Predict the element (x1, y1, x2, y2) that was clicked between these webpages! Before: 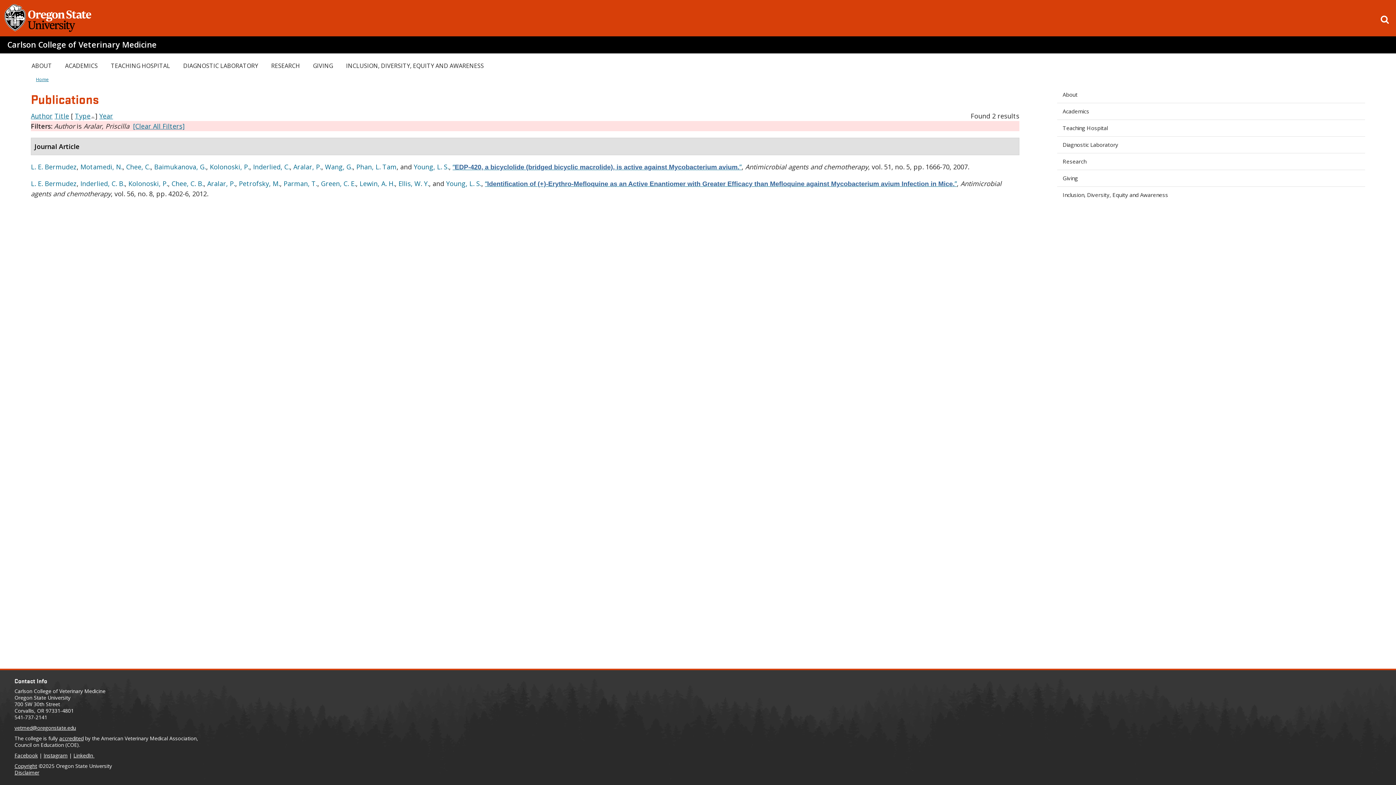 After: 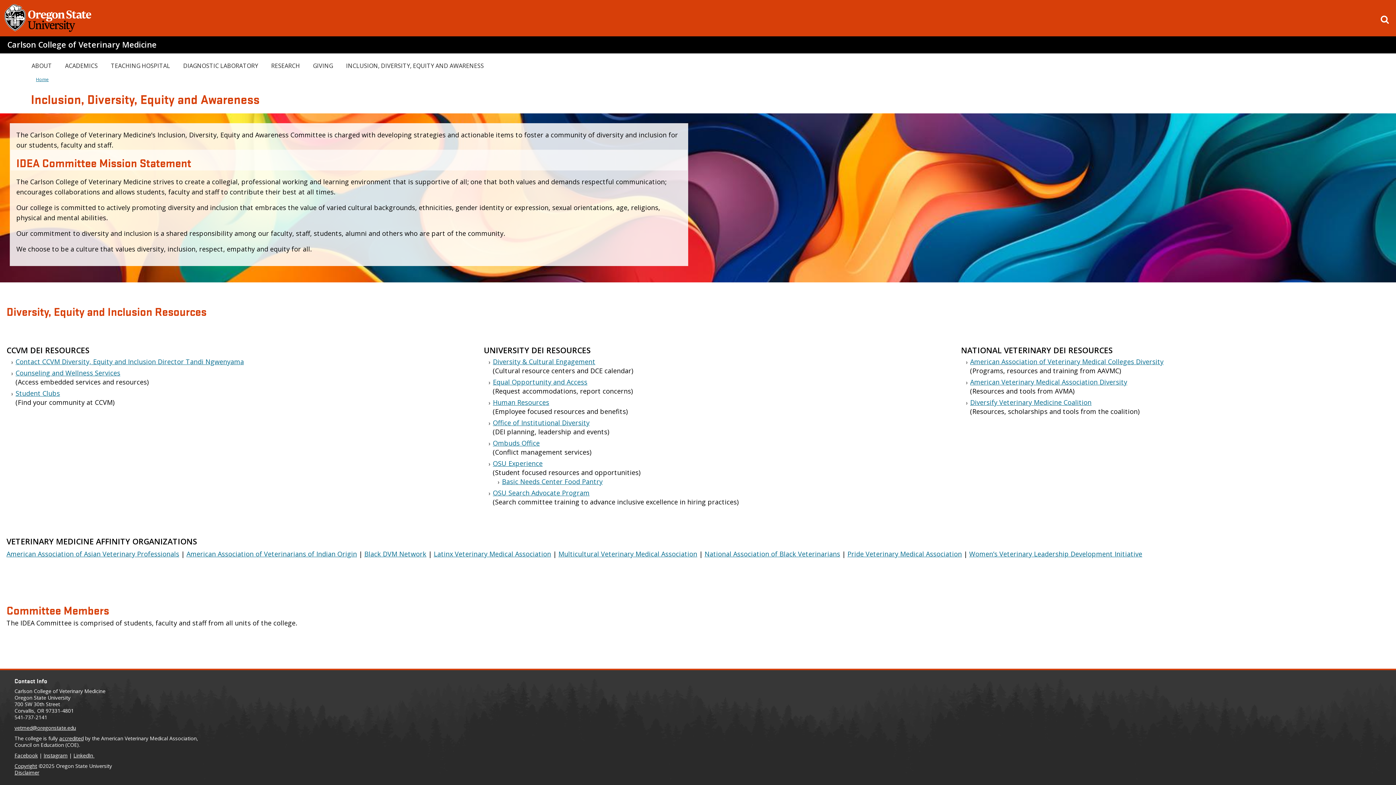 Action: label: INCLUSION, DIVERSITY, EQUITY AND AWARENESS bbox: (340, 59, 489, 72)